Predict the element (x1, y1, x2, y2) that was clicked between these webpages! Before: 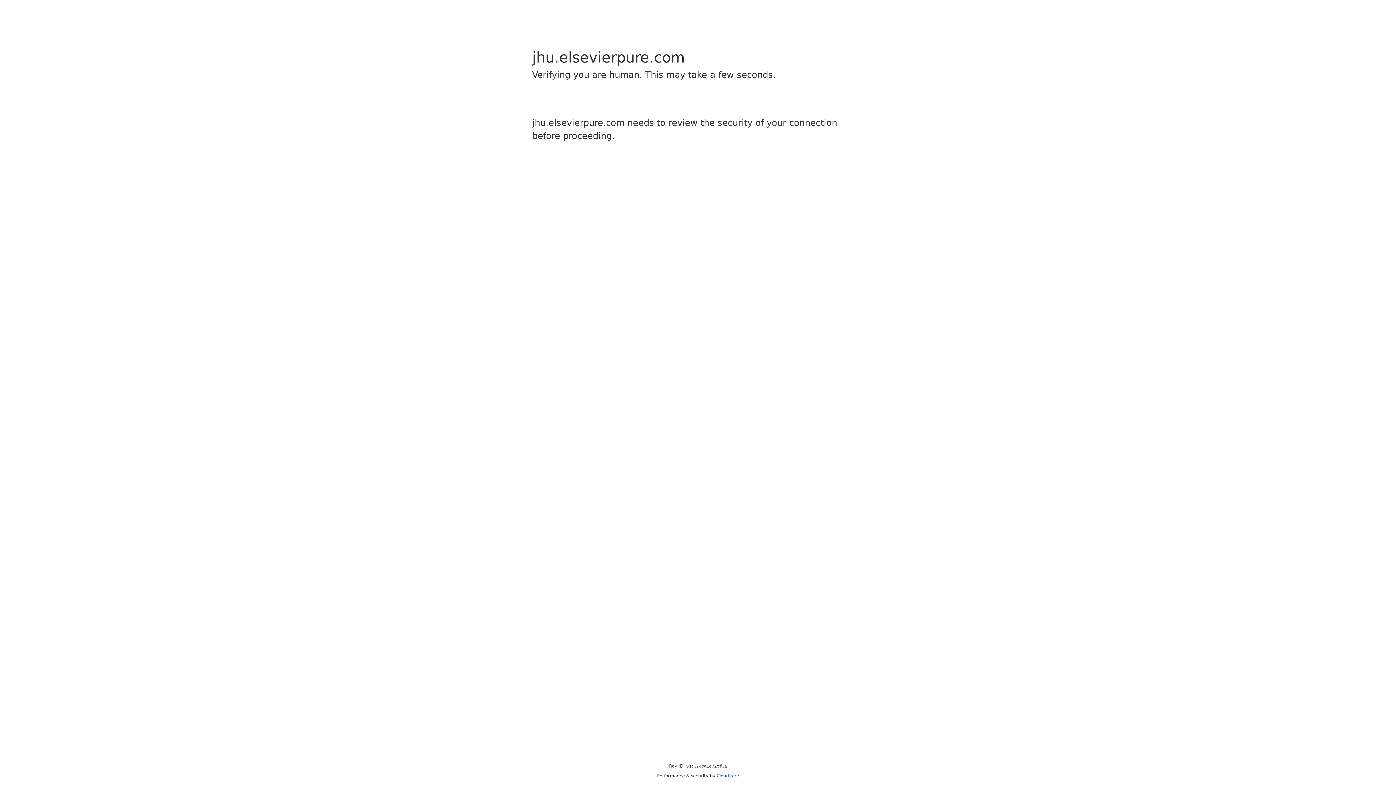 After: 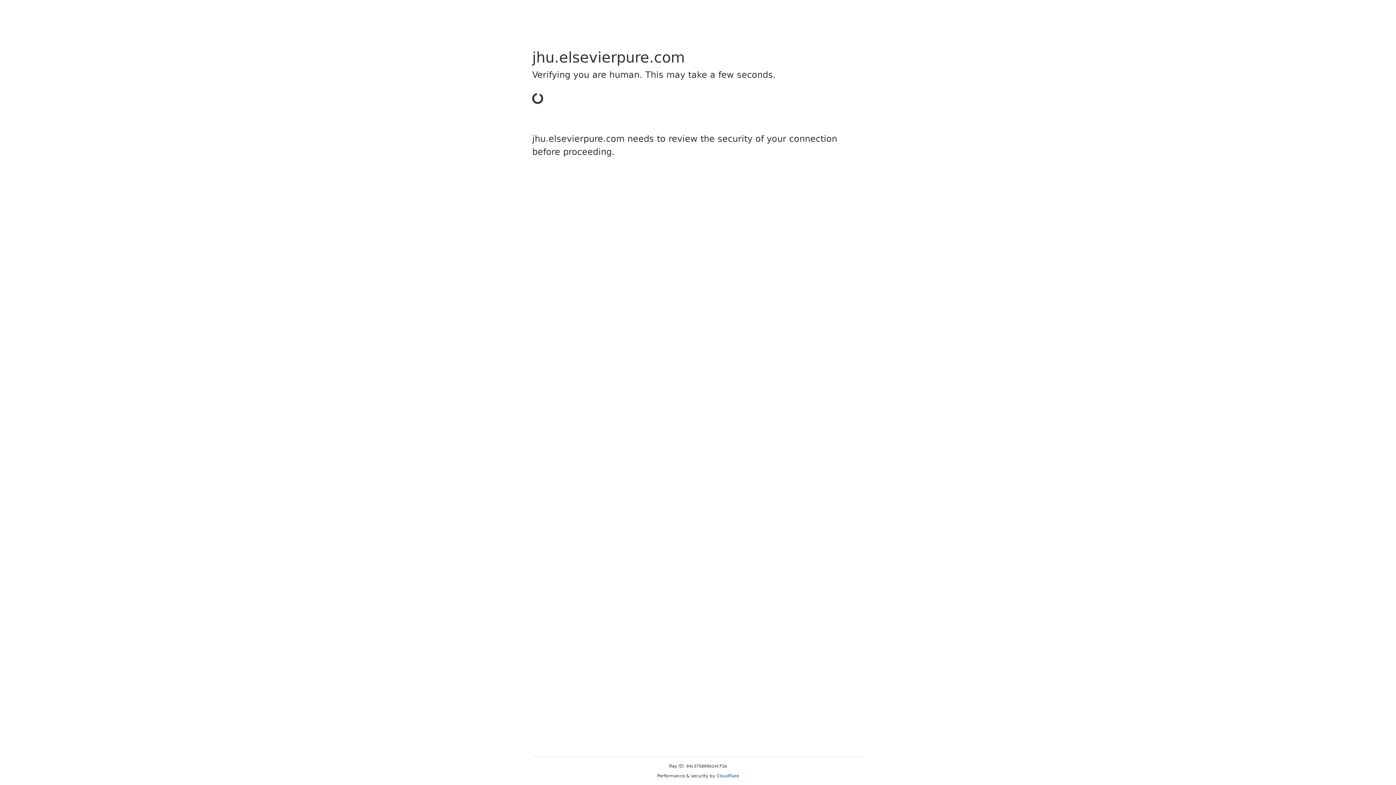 Action: label: Cloudflare bbox: (716, 773, 739, 778)